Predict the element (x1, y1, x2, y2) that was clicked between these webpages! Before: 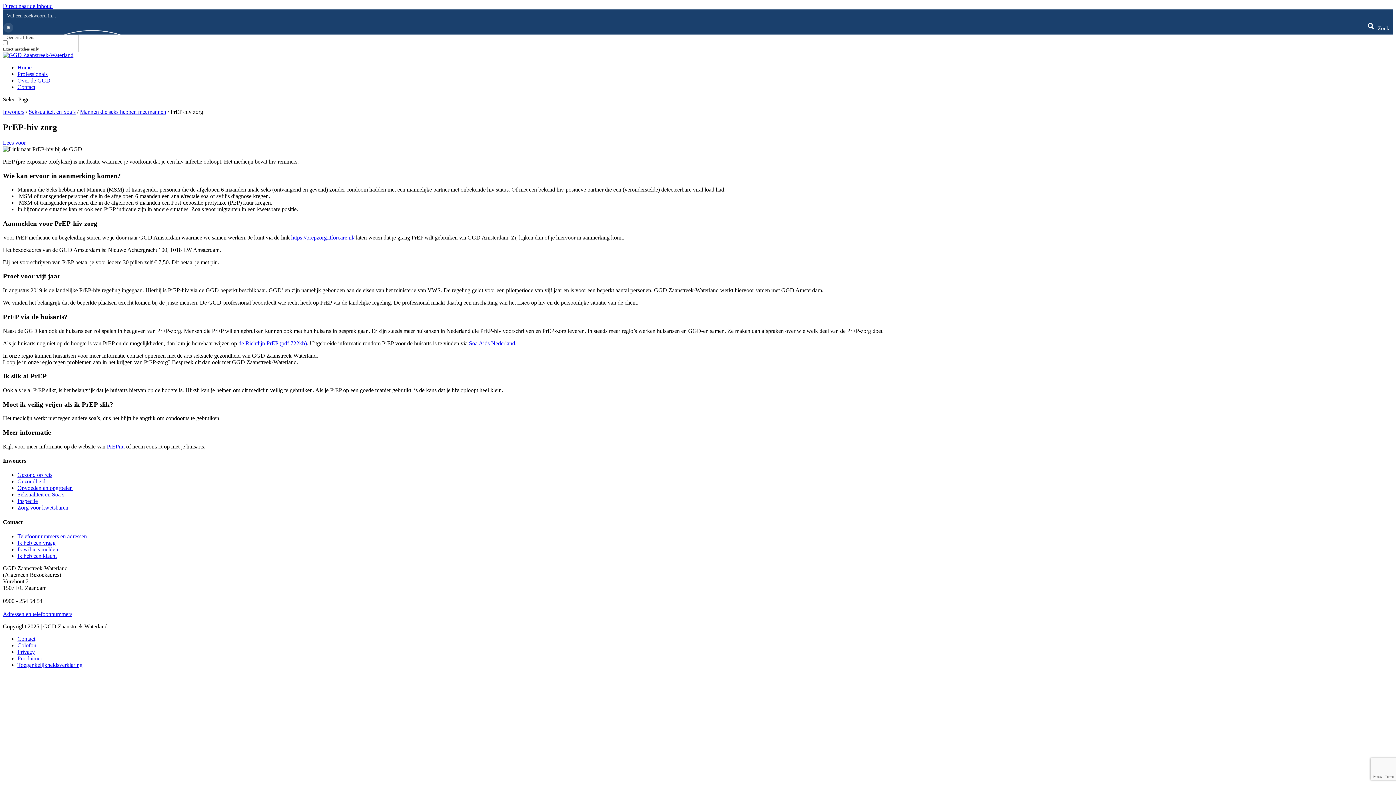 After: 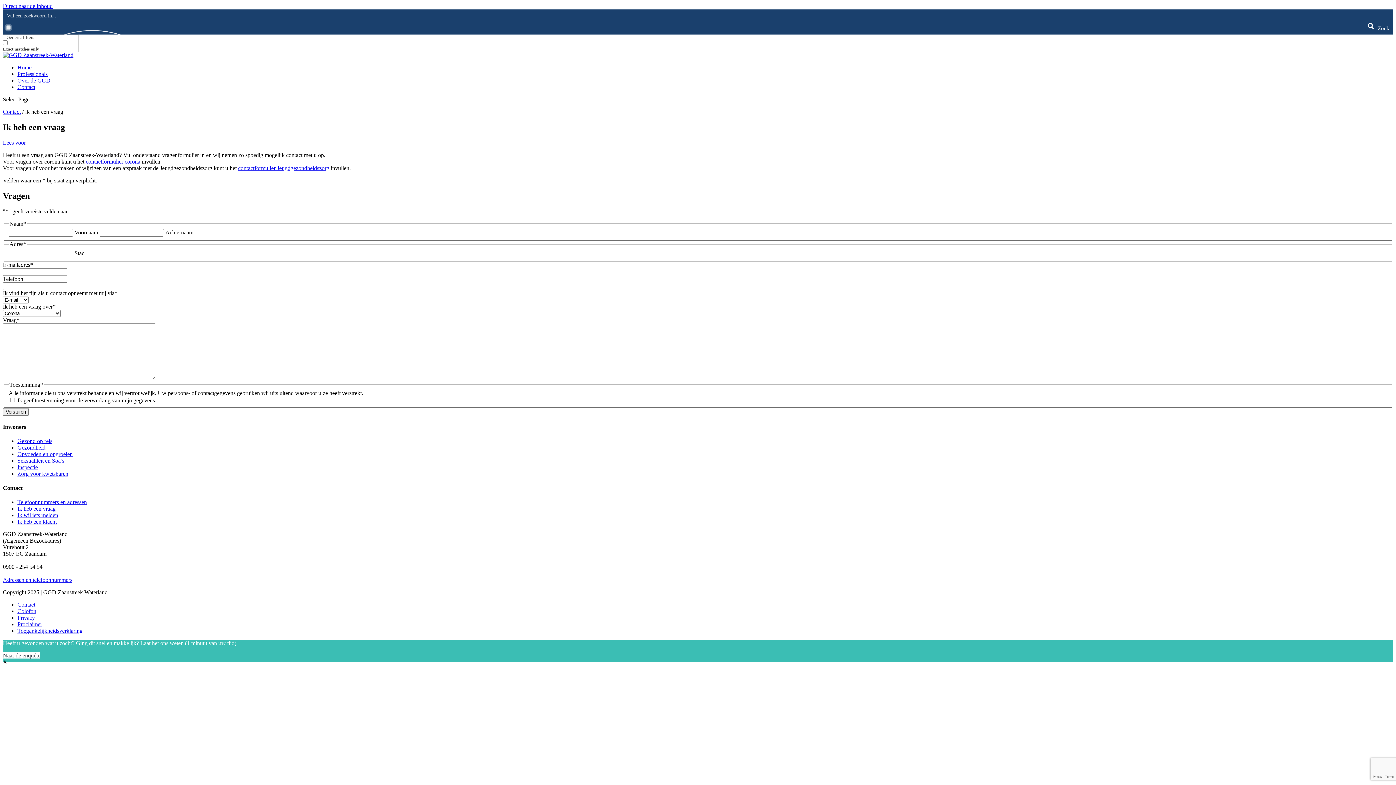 Action: label: Ik heb een vraag bbox: (17, 539, 55, 546)